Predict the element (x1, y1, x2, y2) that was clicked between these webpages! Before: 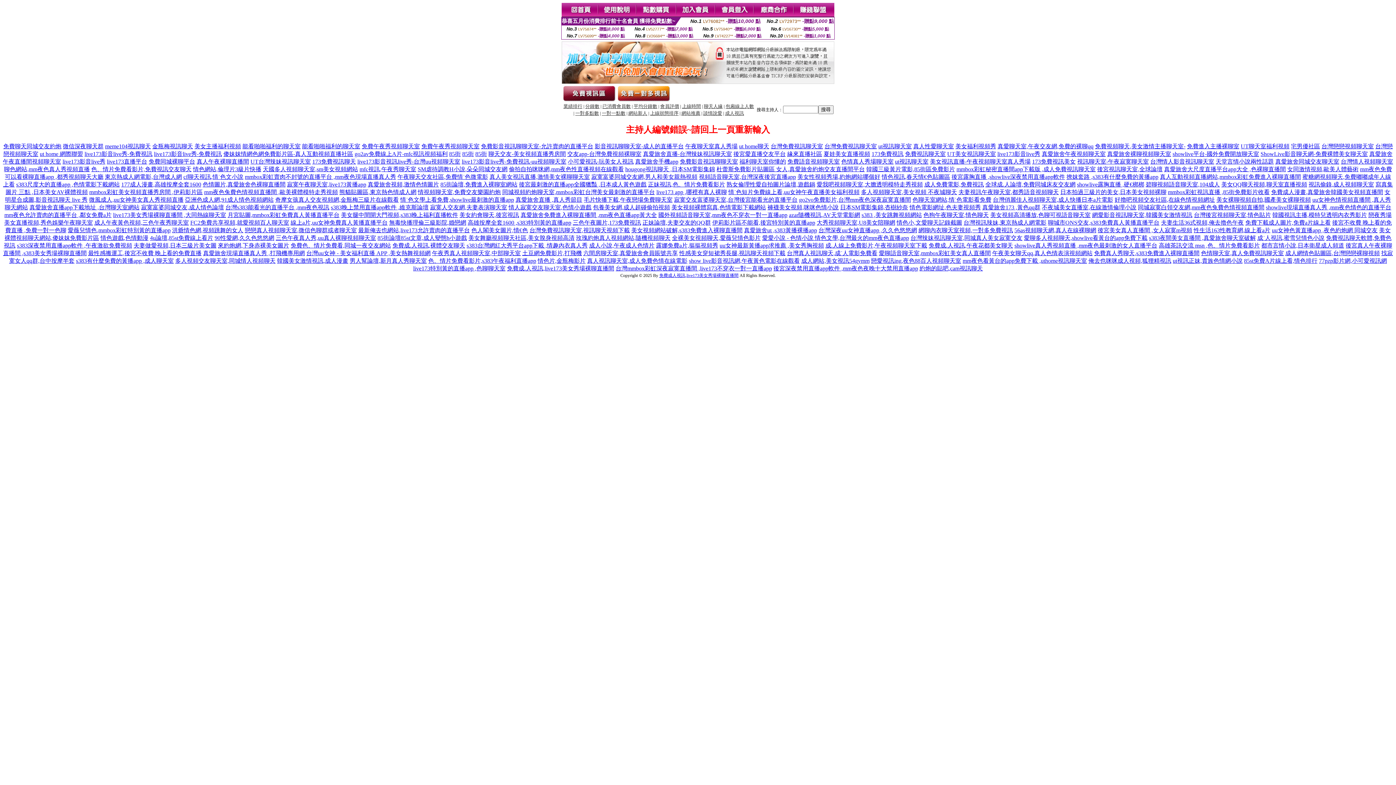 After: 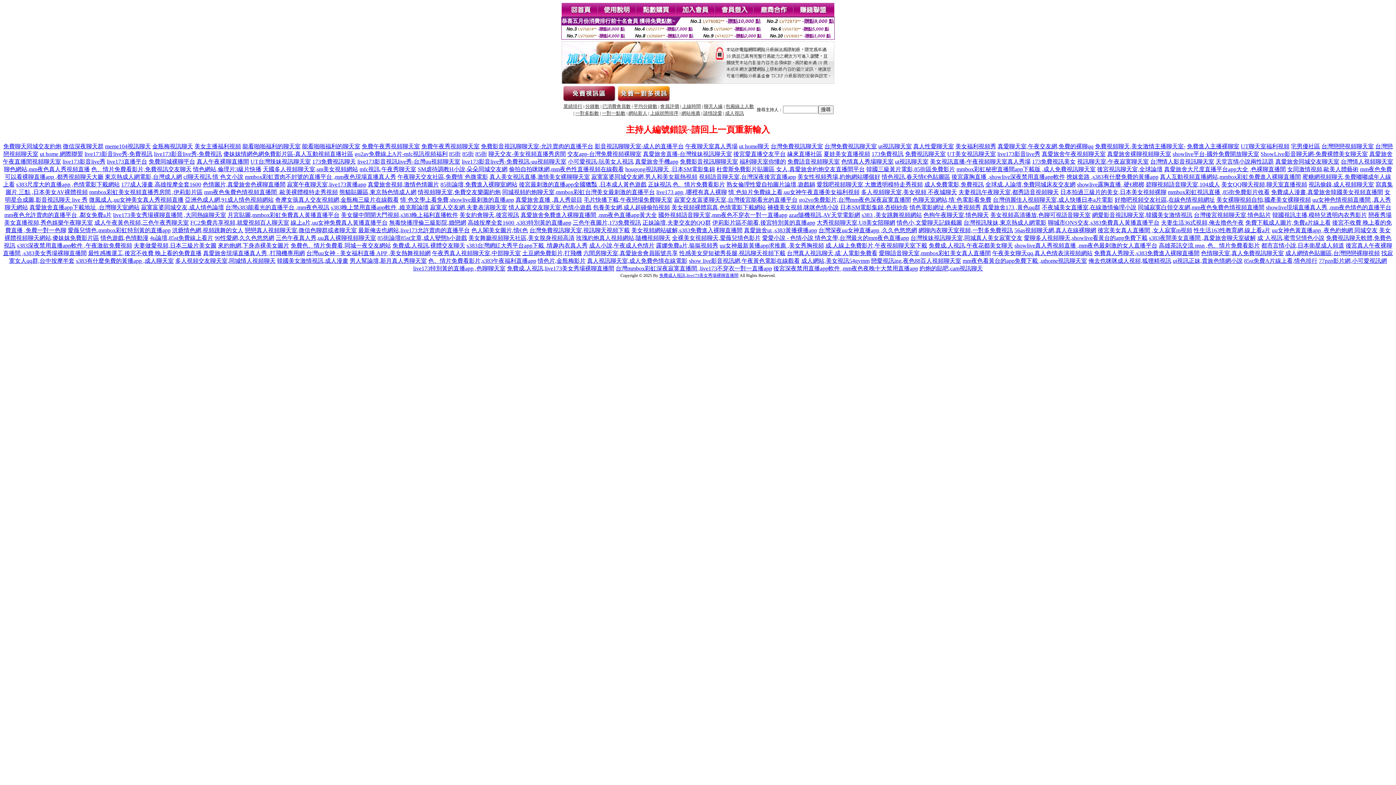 Action: label: 台灣uu女神 - 美女福利直播 APP ,美女熱舞視頻網 bbox: (306, 250, 430, 256)